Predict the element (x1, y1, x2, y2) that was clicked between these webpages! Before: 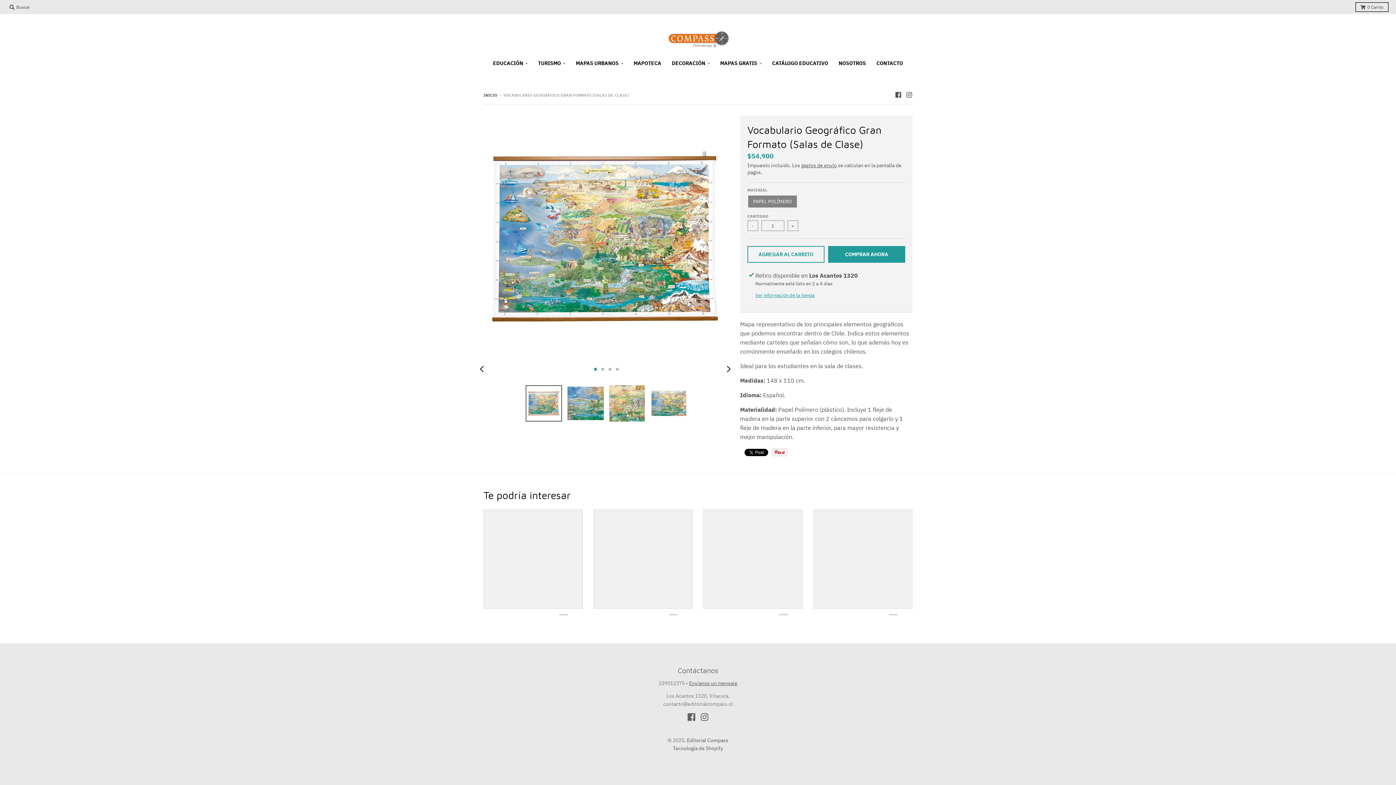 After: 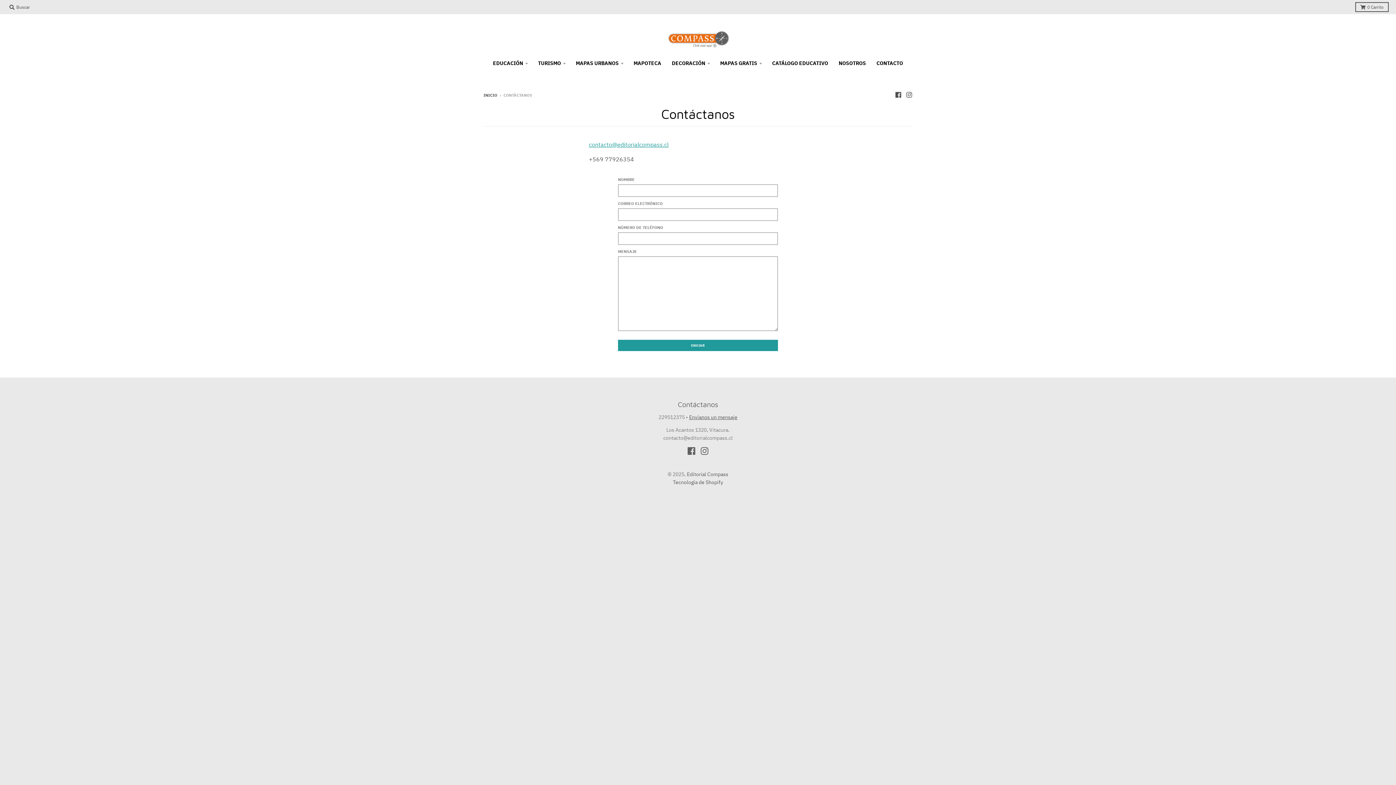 Action: bbox: (689, 680, 737, 686) label: Envíanos un mensaje